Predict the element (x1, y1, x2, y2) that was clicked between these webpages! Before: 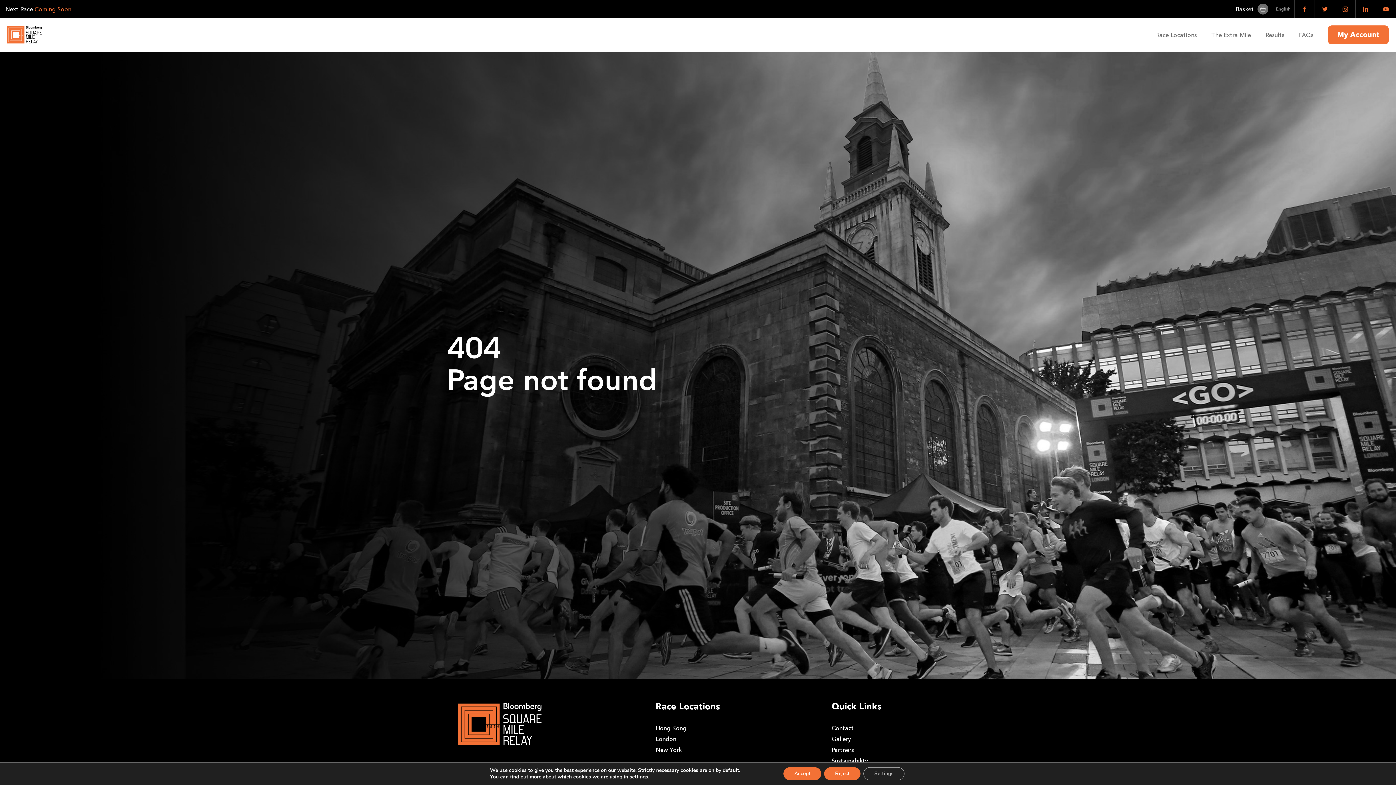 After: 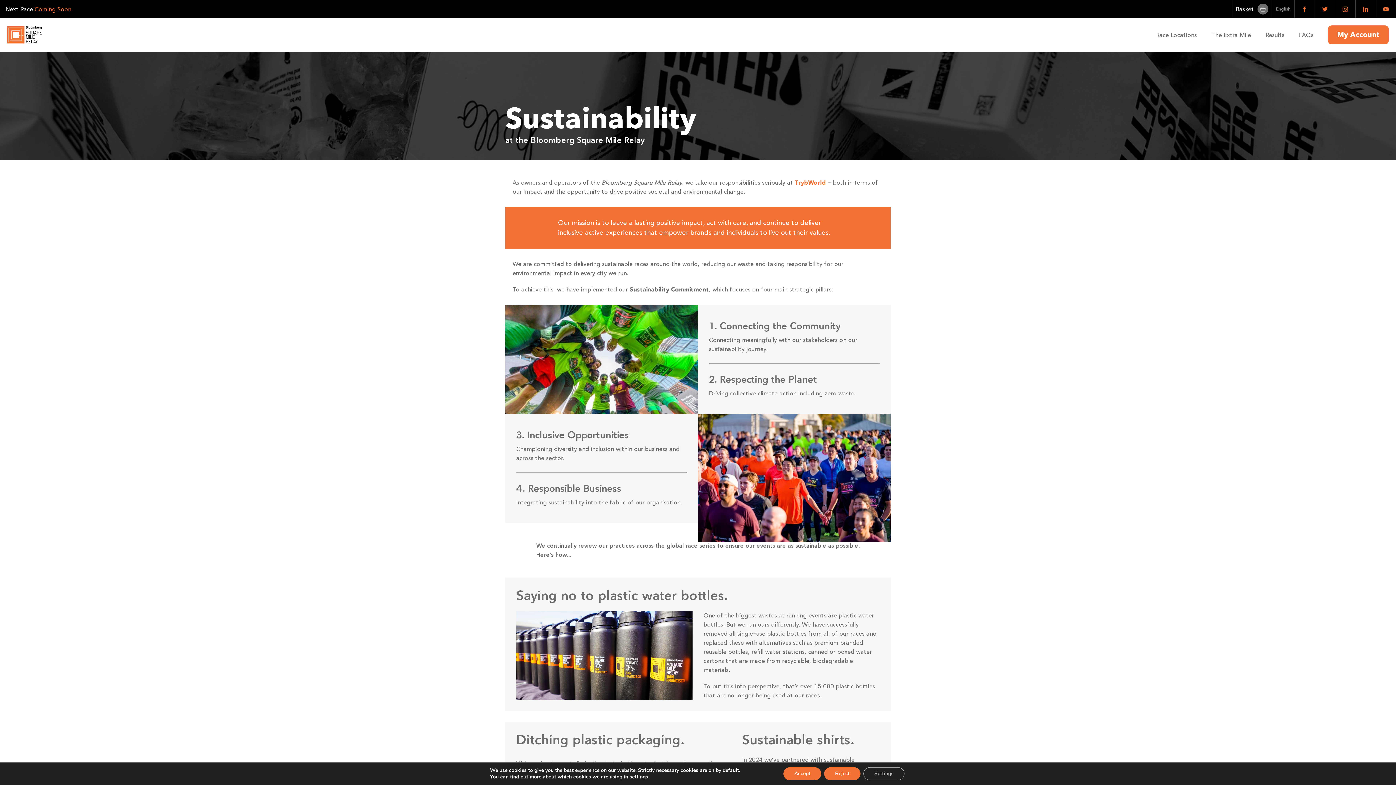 Action: bbox: (831, 756, 938, 767) label: Sustainability